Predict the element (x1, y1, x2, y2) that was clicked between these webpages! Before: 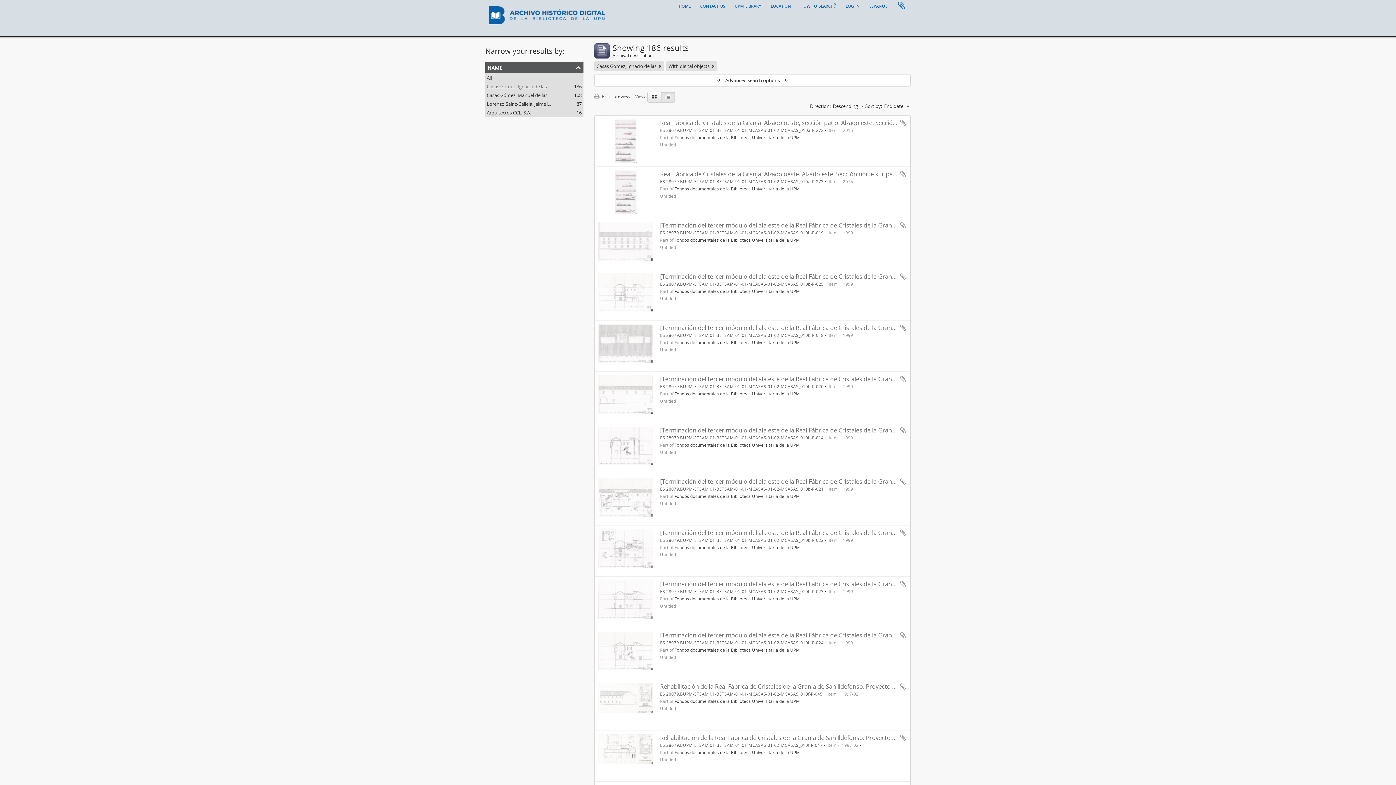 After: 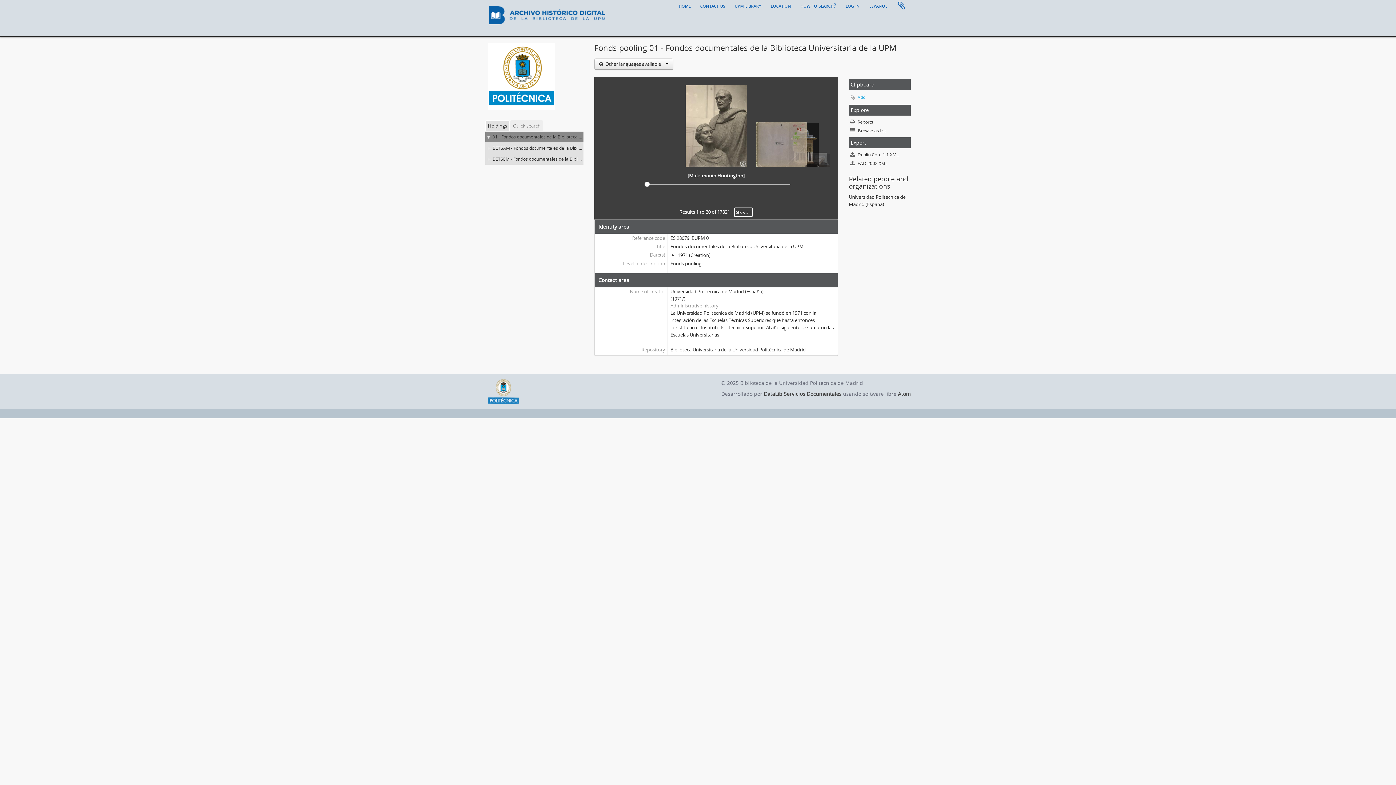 Action: bbox: (674, 390, 800, 396) label: Fondos documentales de la Biblioteca Universitaria de la UPM